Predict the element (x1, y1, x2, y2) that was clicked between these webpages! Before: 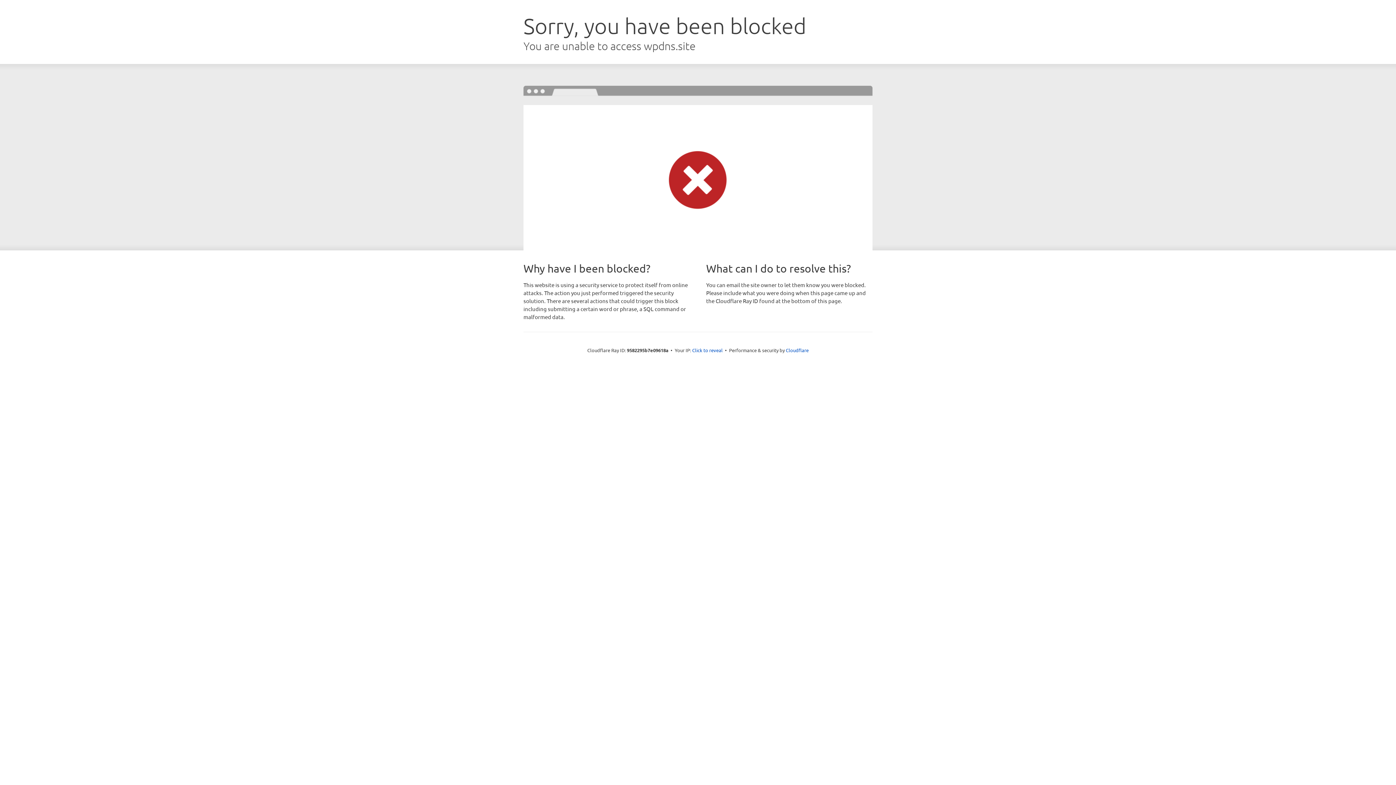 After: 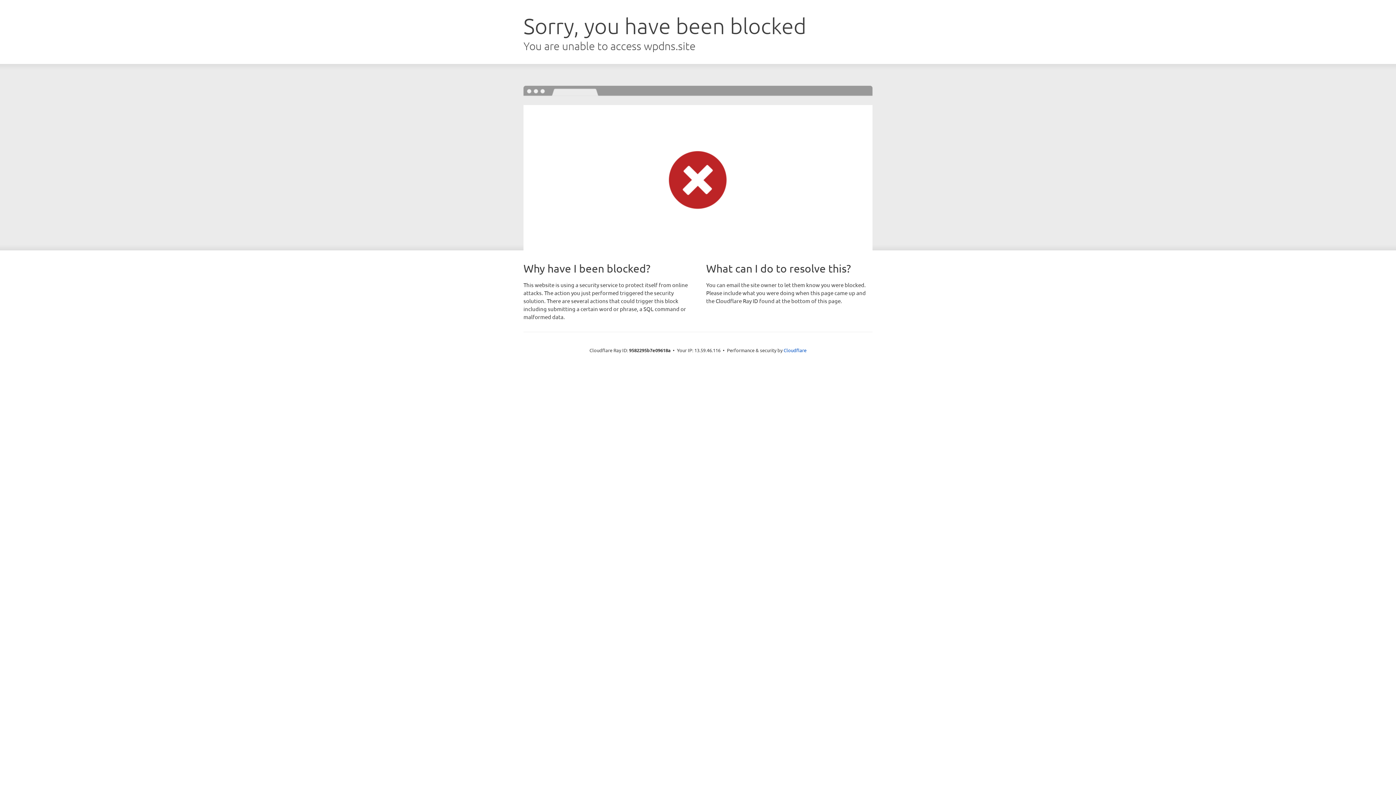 Action: label: Click to reveal bbox: (692, 346, 722, 353)